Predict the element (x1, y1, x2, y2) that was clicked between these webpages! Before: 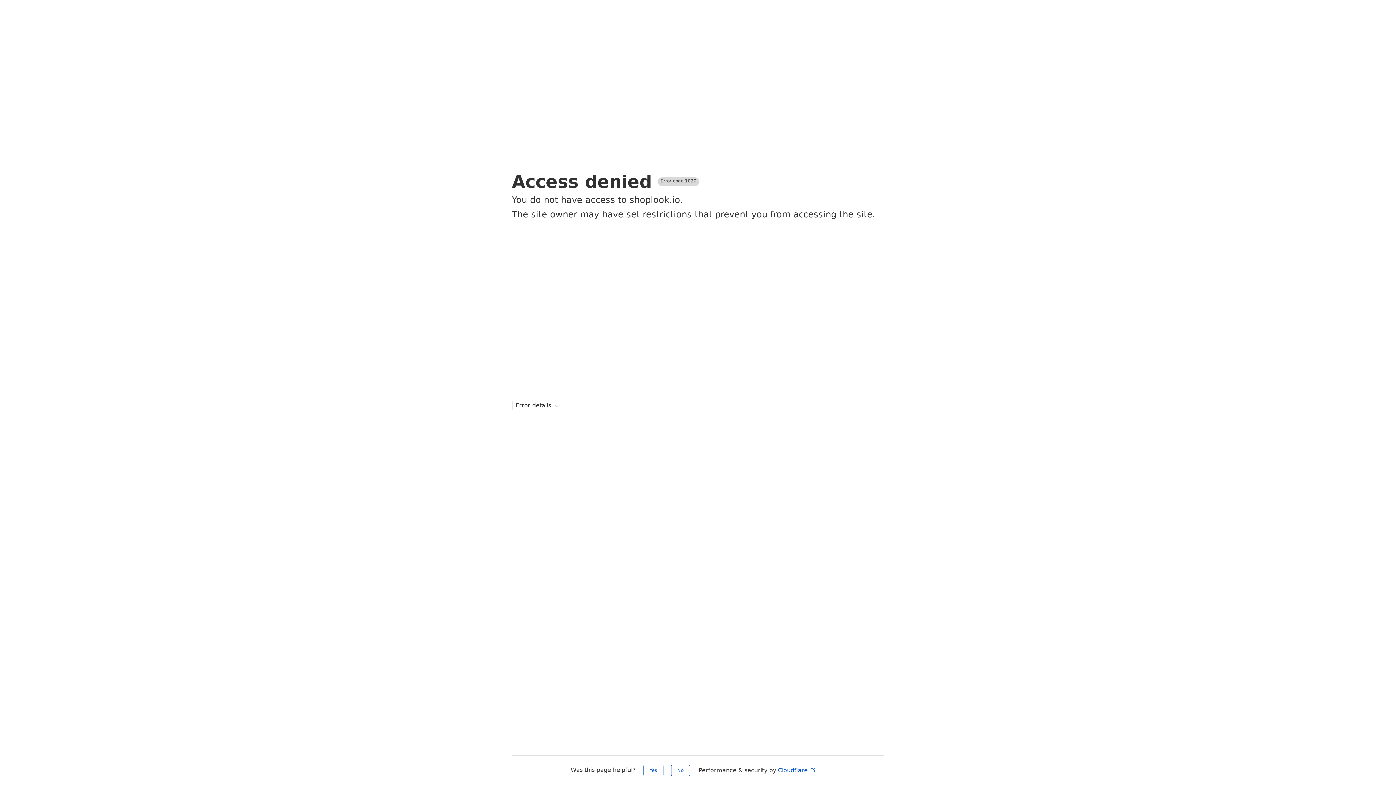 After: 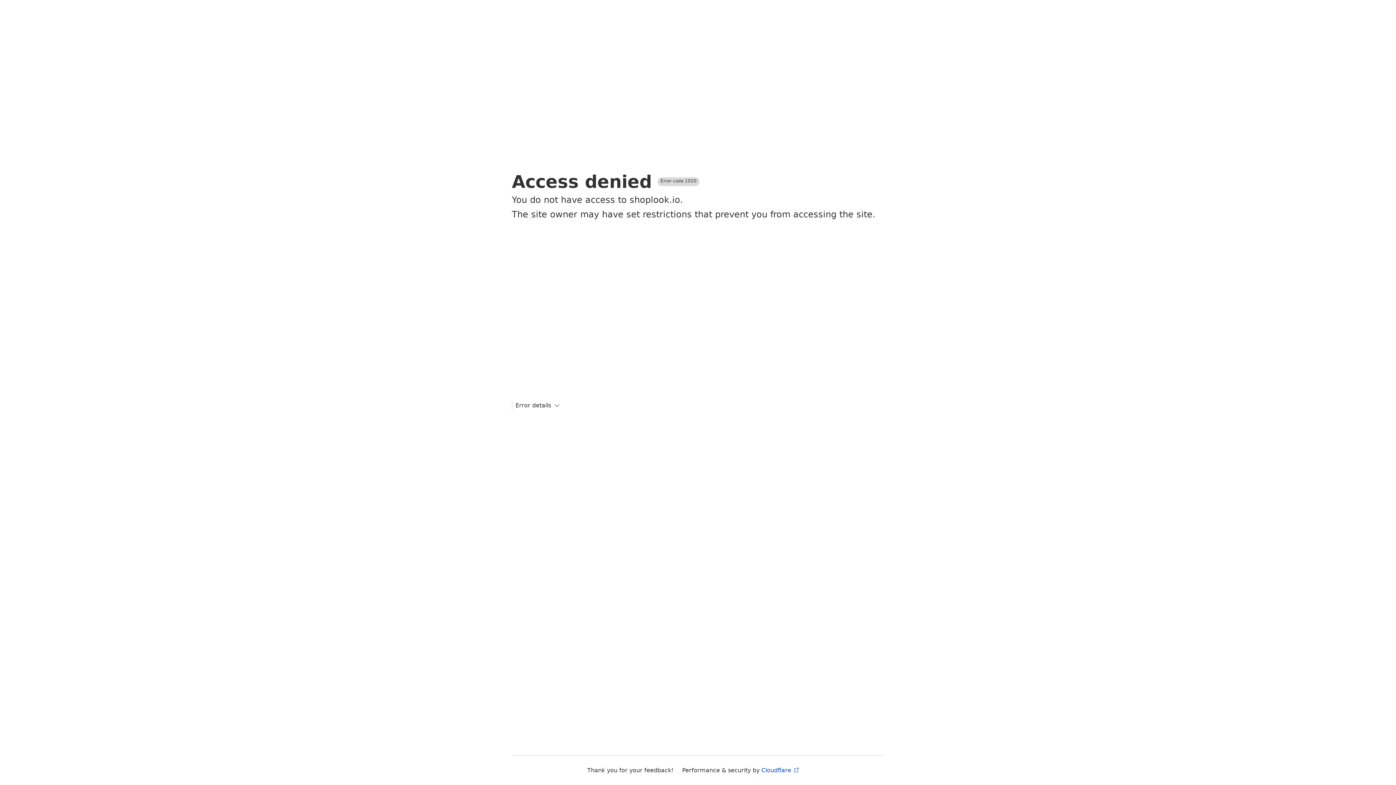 Action: bbox: (643, 765, 663, 776) label: Yes